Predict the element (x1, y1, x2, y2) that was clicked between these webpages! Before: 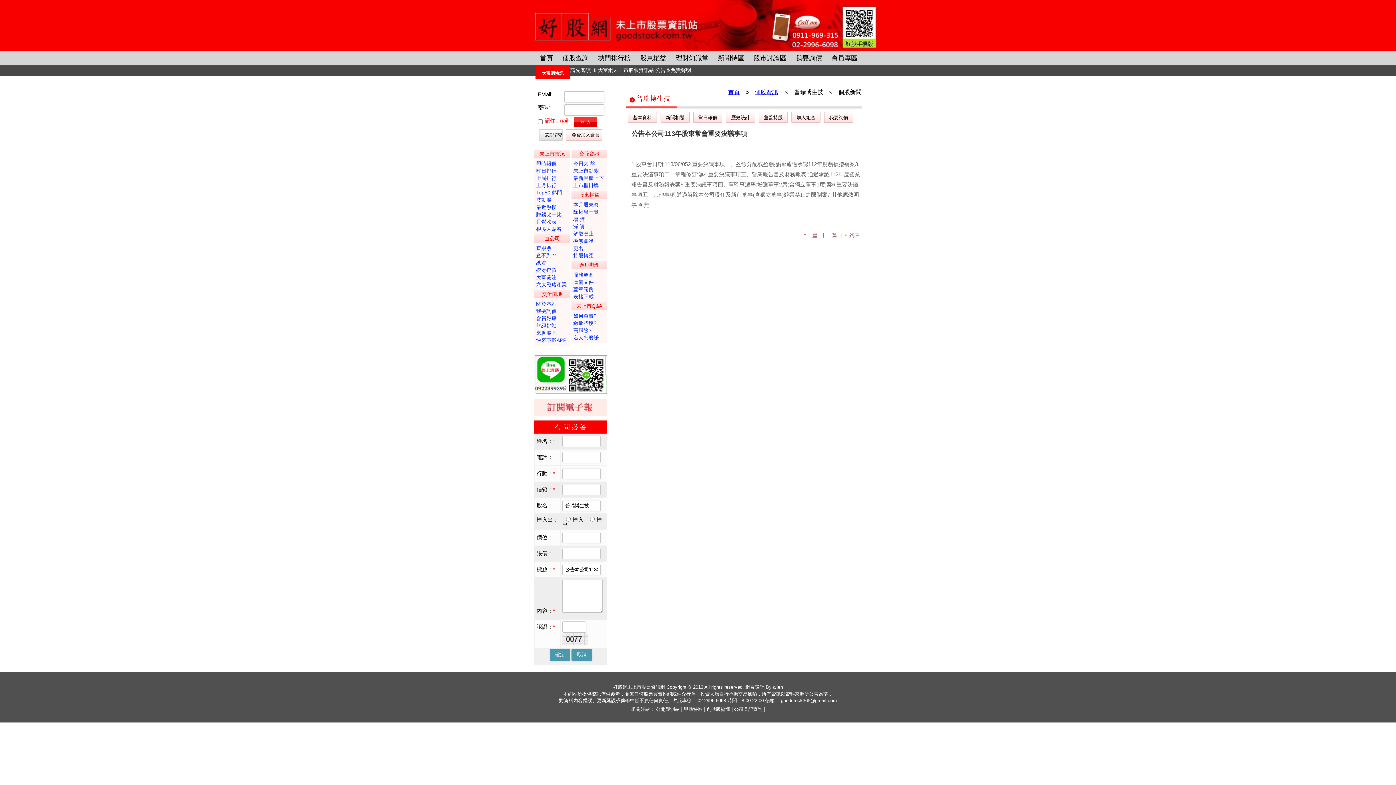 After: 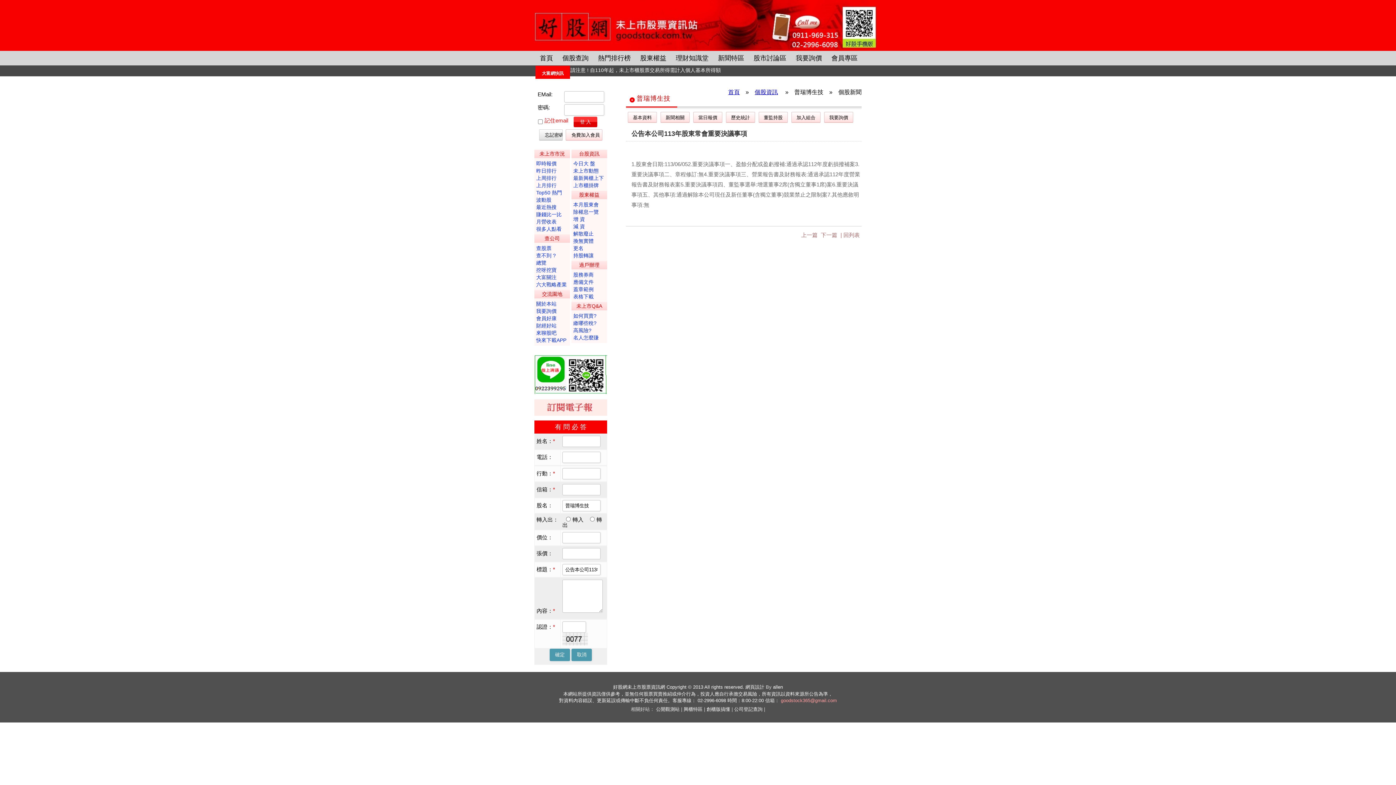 Action: bbox: (781, 698, 837, 703) label: goodstock365@gmail.com